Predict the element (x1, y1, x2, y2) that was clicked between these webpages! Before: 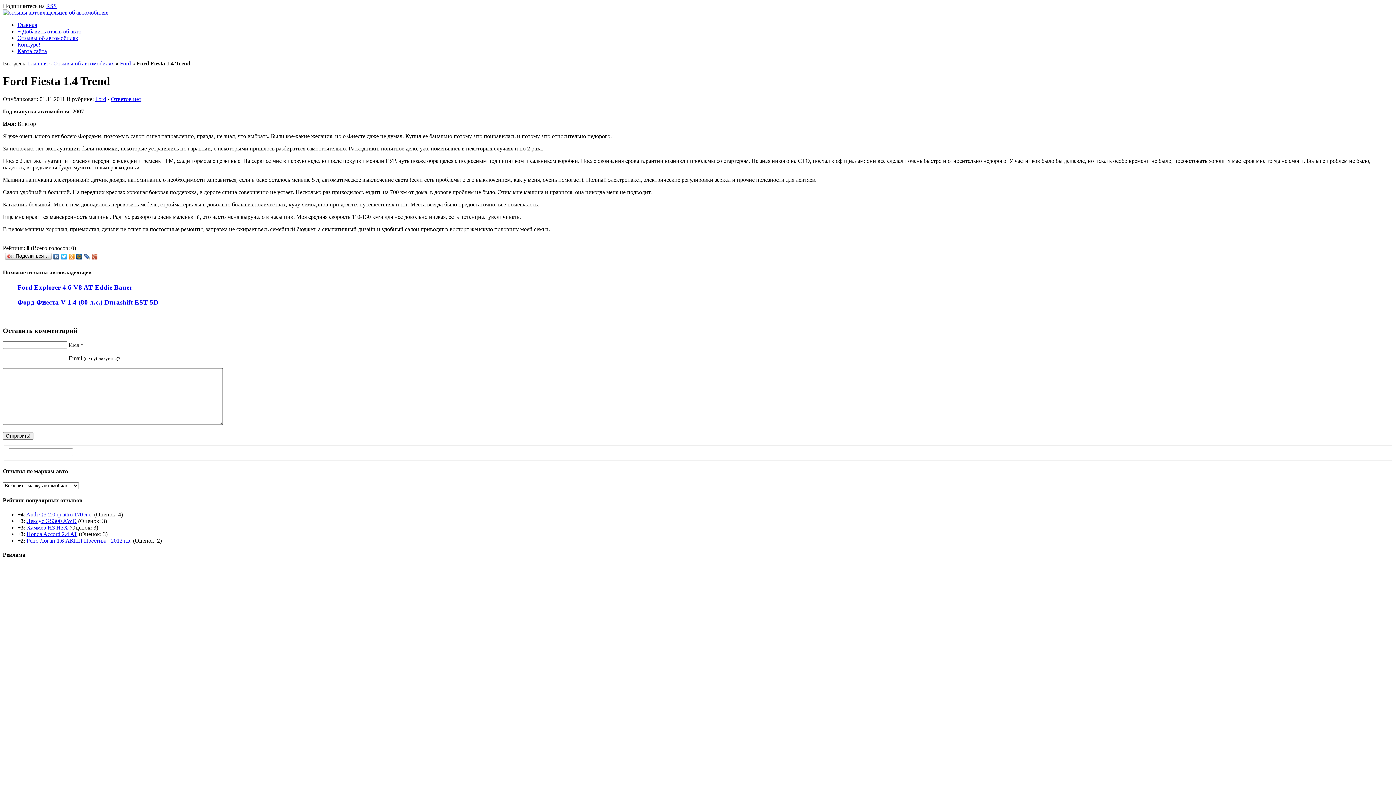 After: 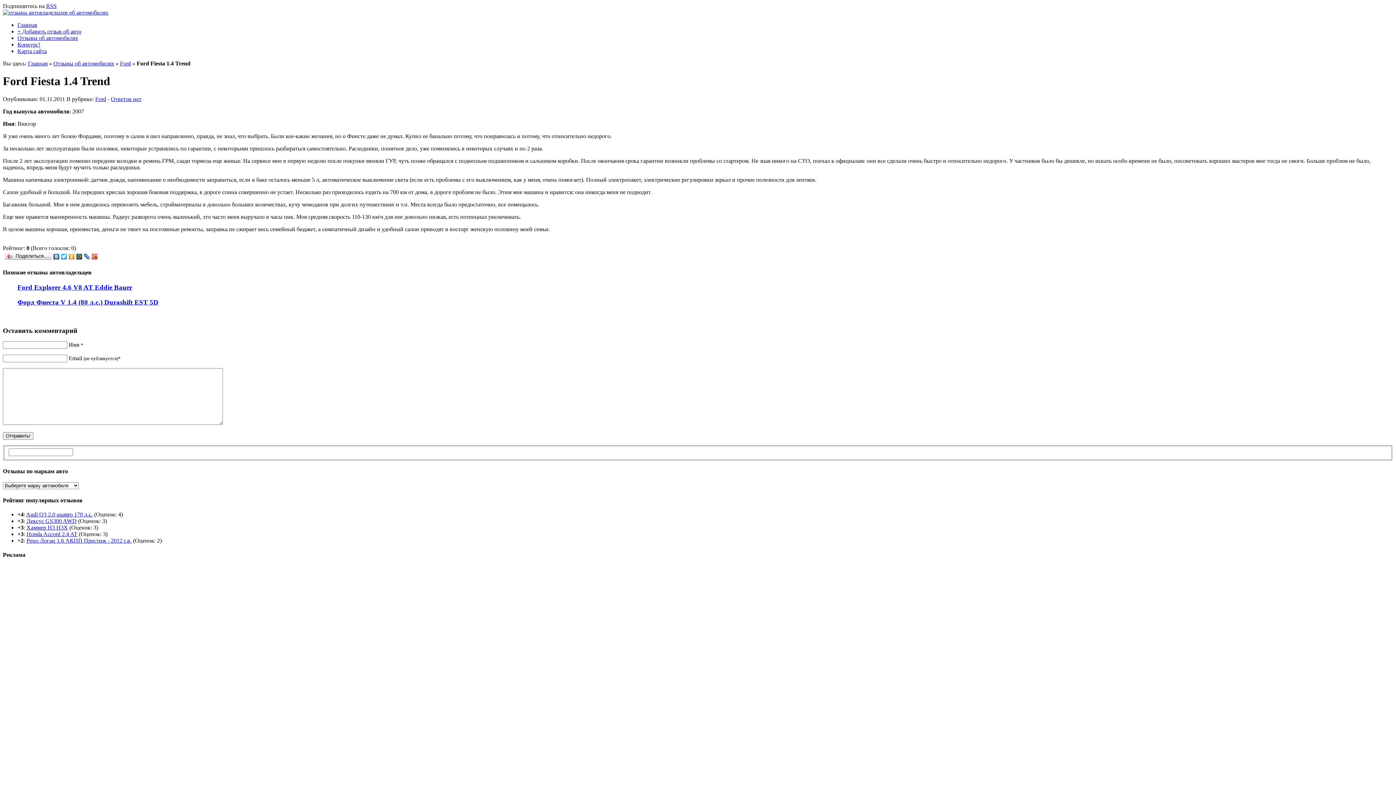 Action: bbox: (75, 251, 83, 261)